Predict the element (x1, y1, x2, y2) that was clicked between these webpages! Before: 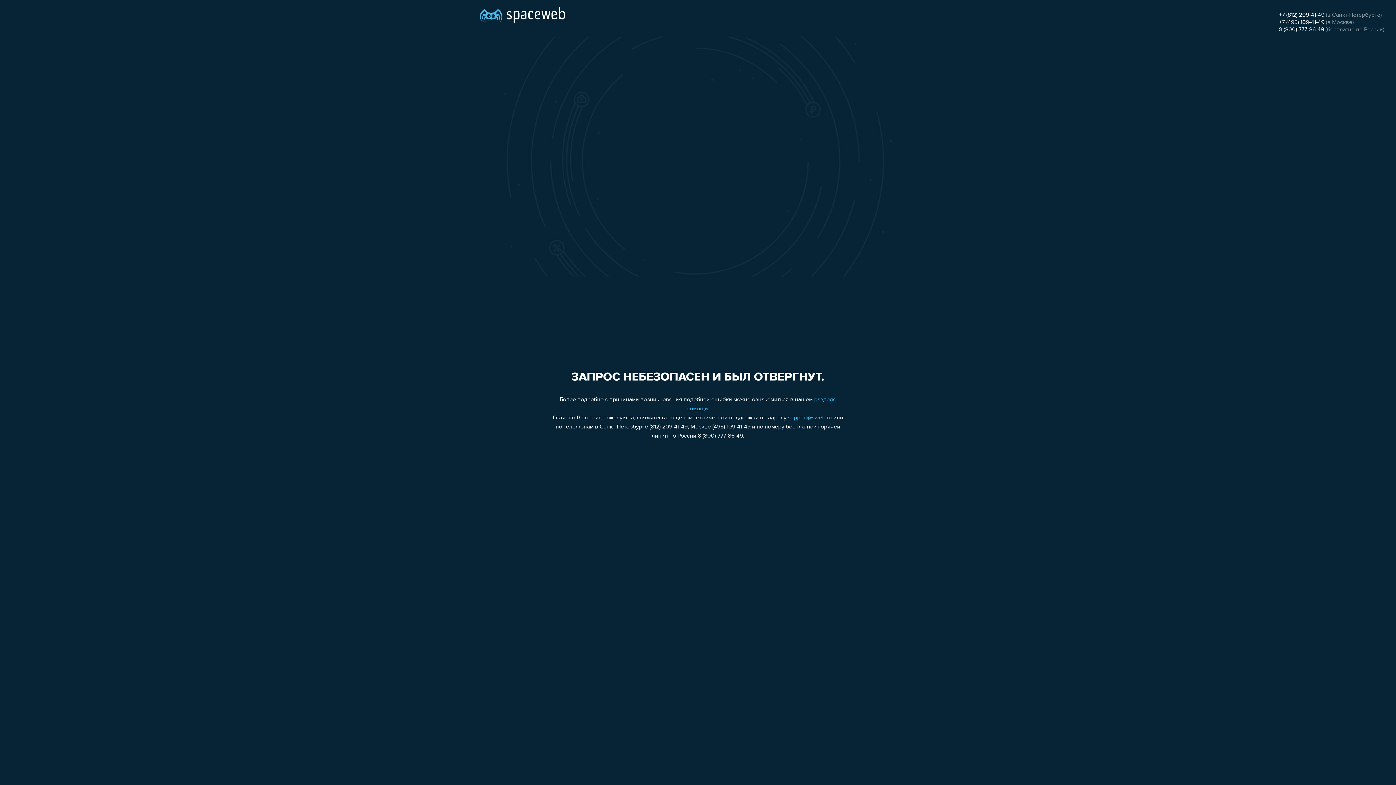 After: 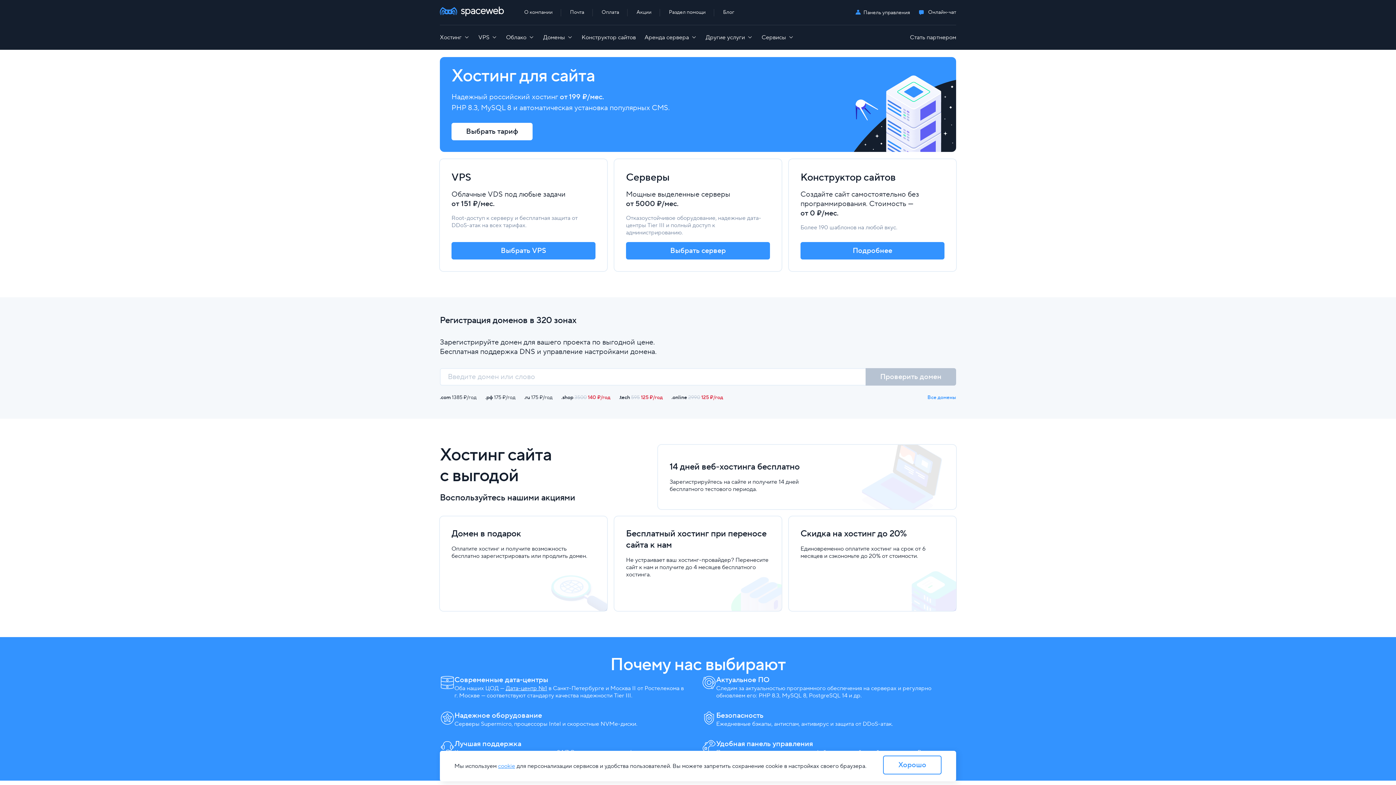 Action: bbox: (480, 0, 565, 25)